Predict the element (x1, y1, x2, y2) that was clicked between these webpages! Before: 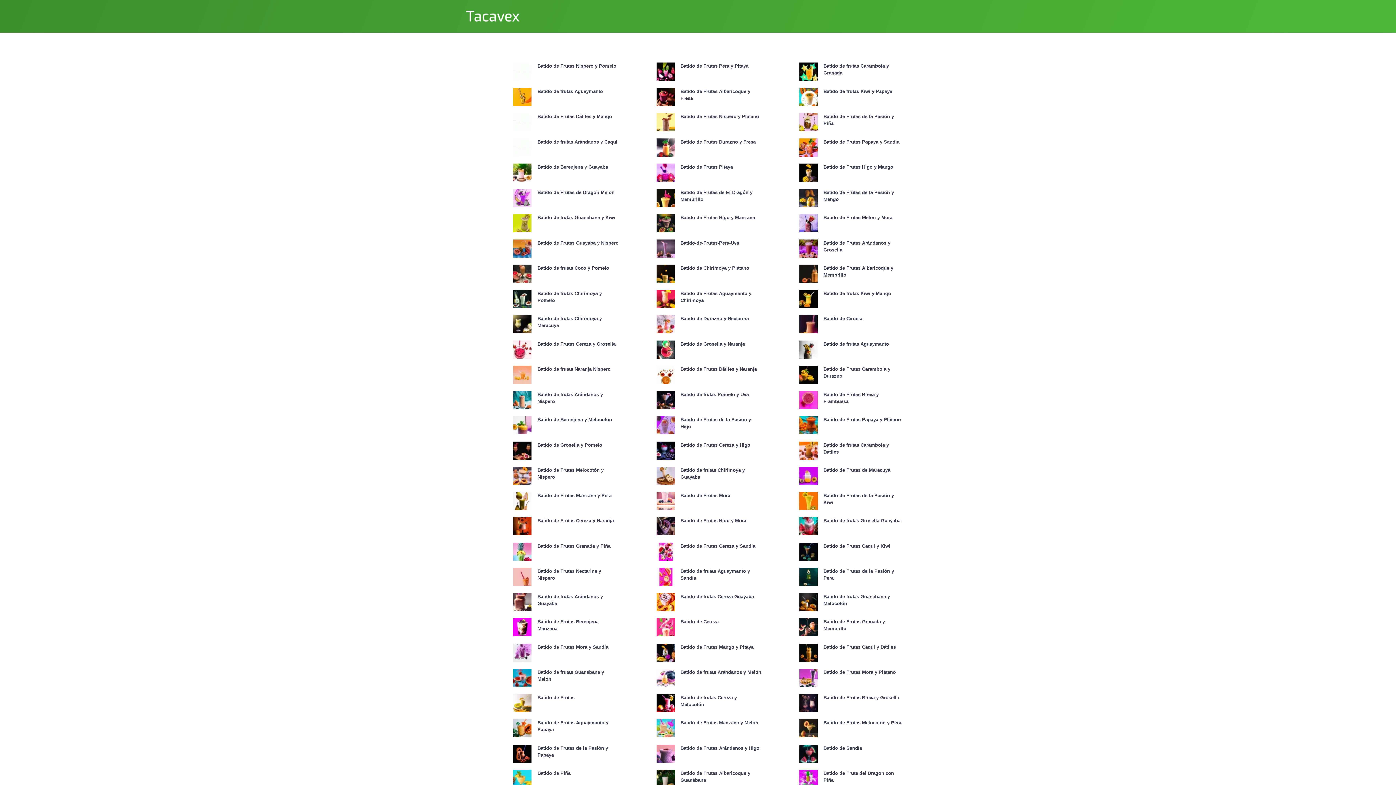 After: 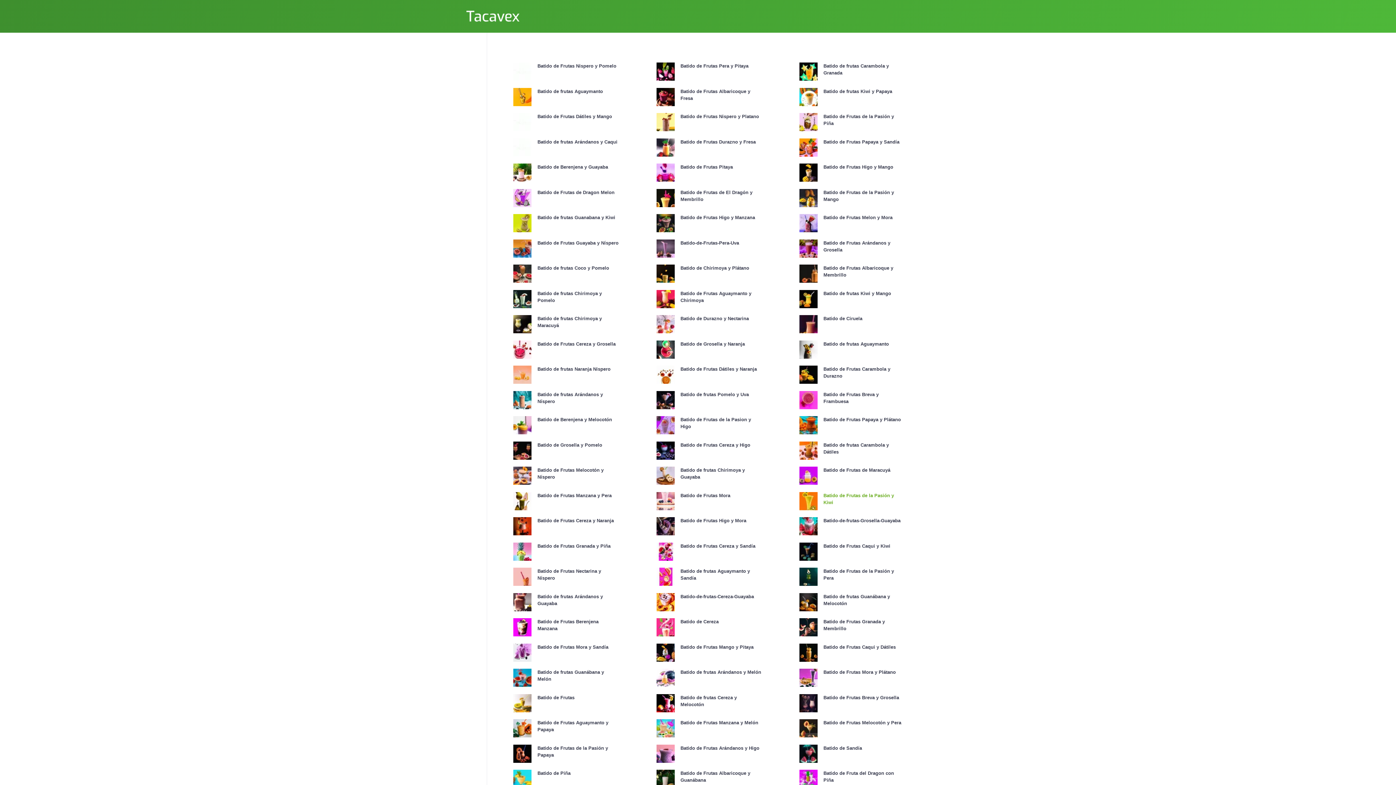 Action: bbox: (823, 492, 904, 506) label: Batido de Frutas de la Pasión y Kiwi